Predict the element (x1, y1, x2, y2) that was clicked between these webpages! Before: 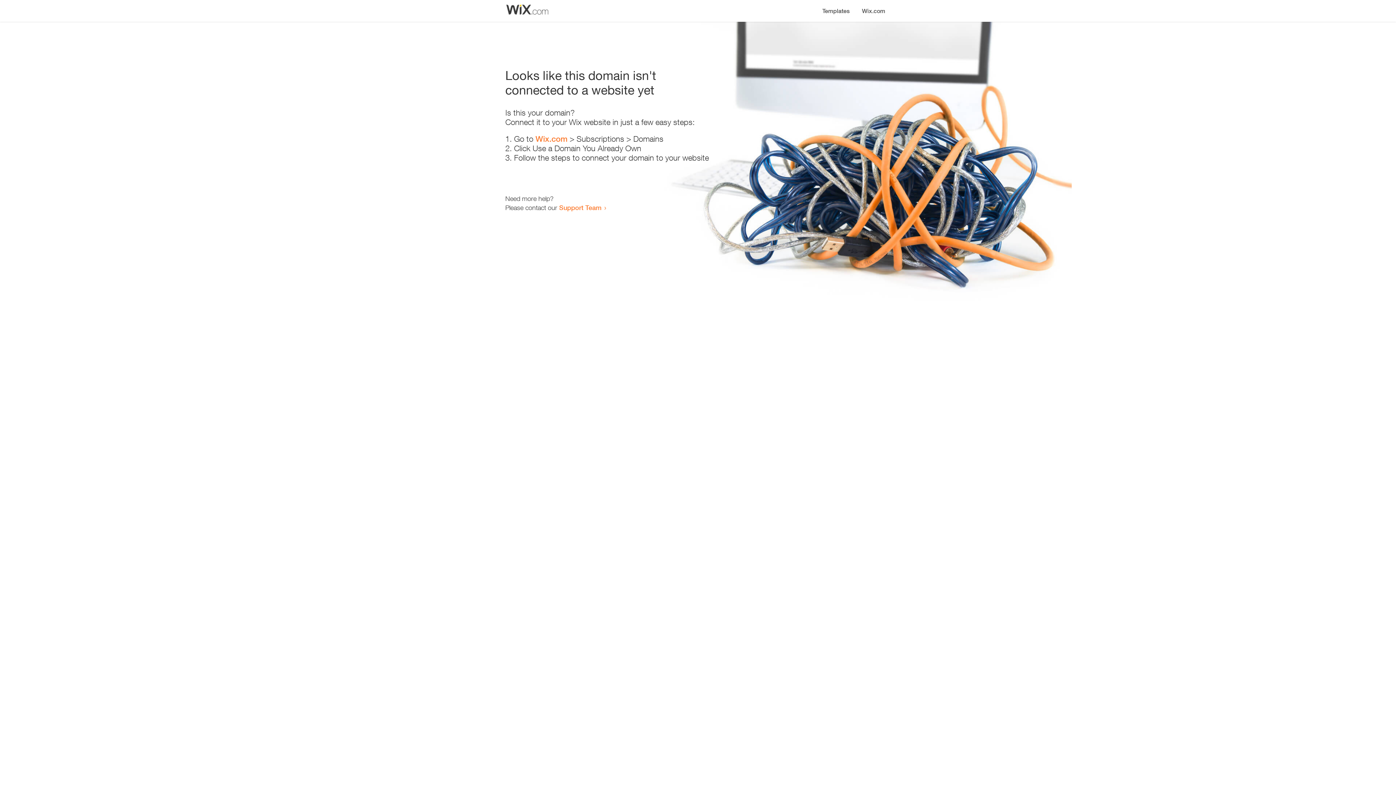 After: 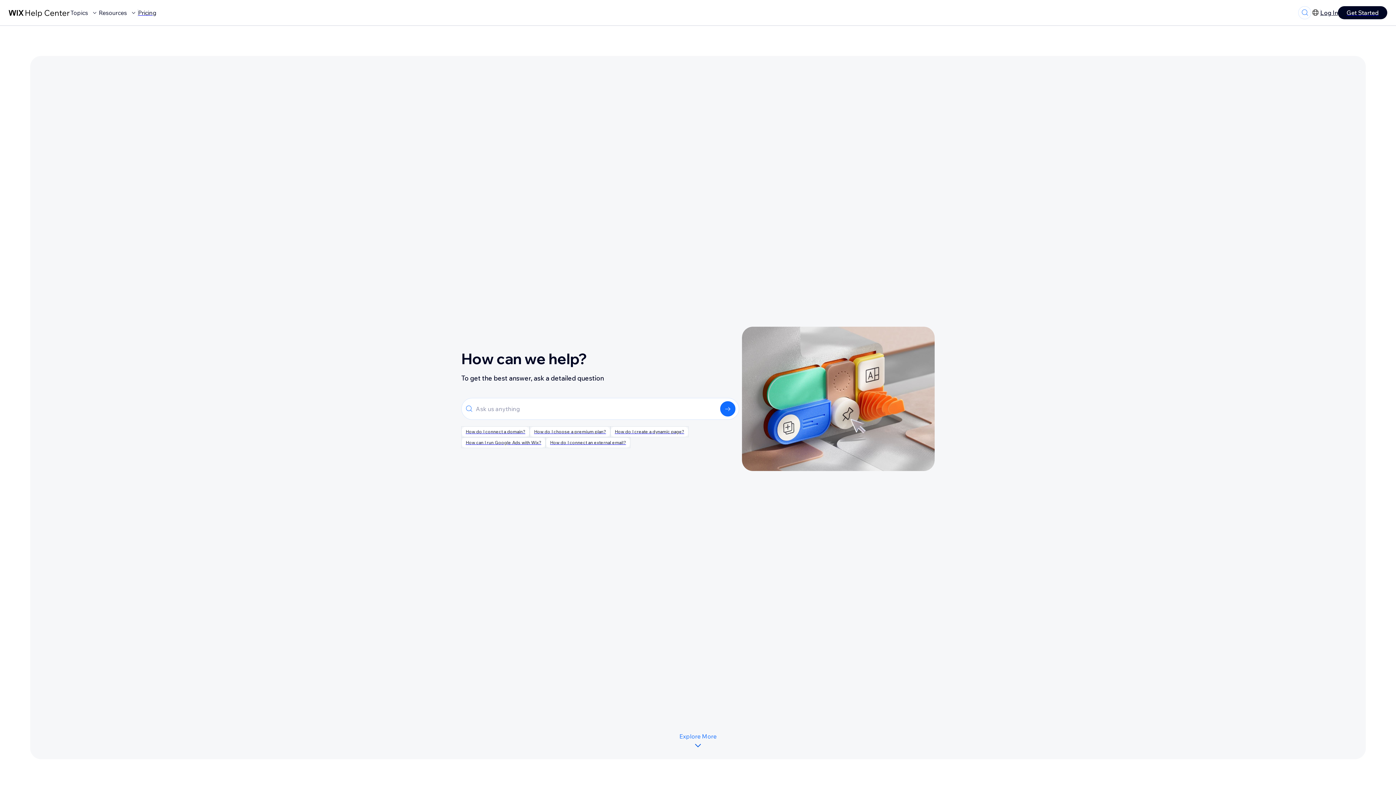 Action: label: Support Team bbox: (559, 203, 601, 211)